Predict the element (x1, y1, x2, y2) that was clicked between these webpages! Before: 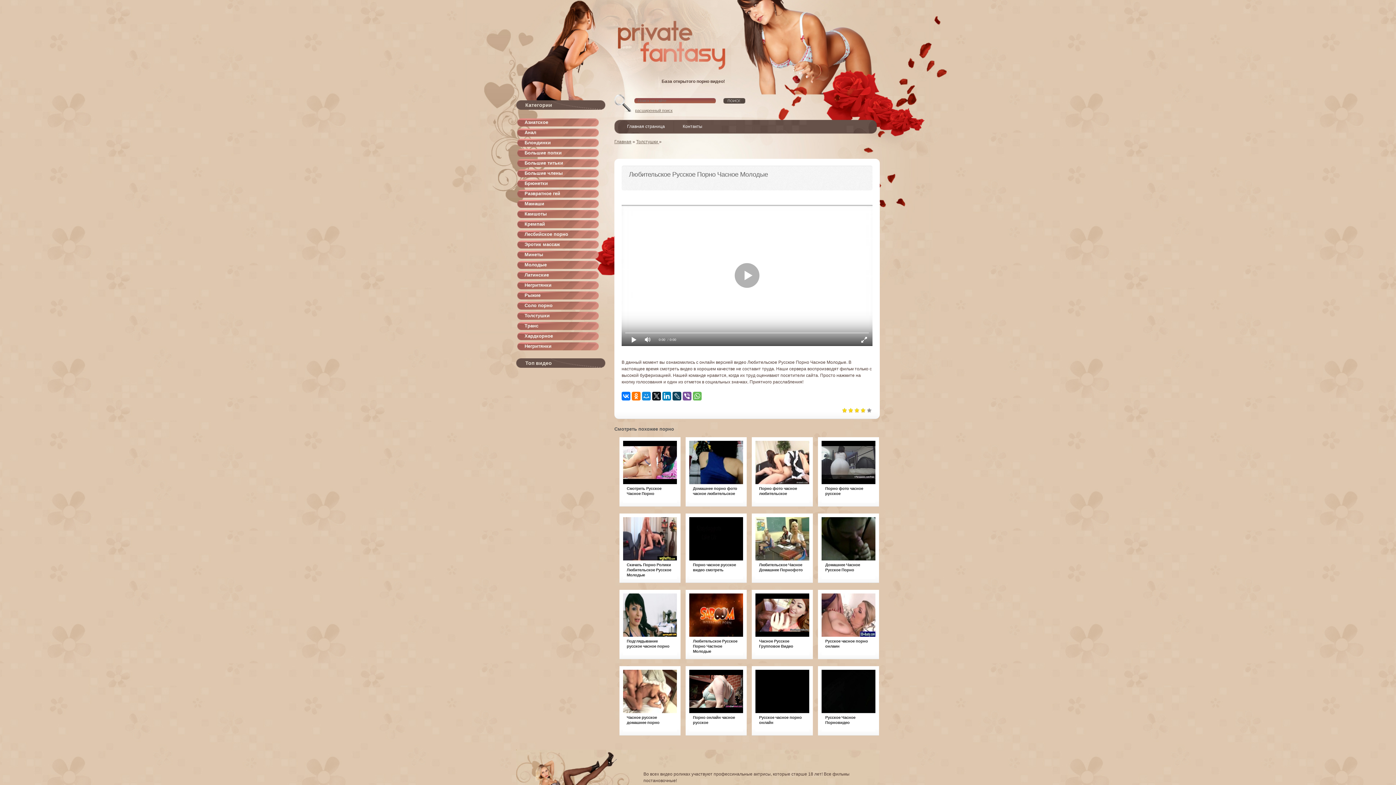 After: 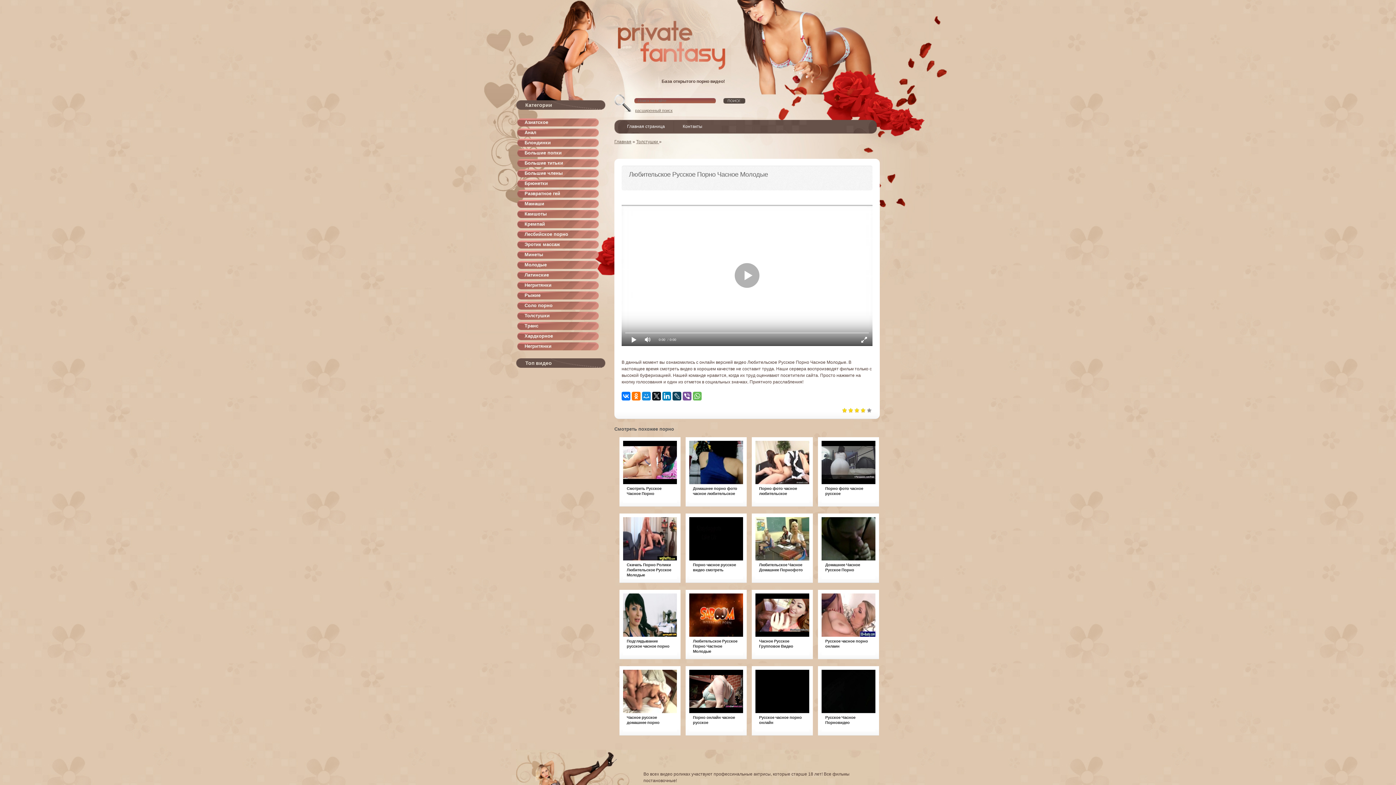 Action: bbox: (516, 746, 516, 751)